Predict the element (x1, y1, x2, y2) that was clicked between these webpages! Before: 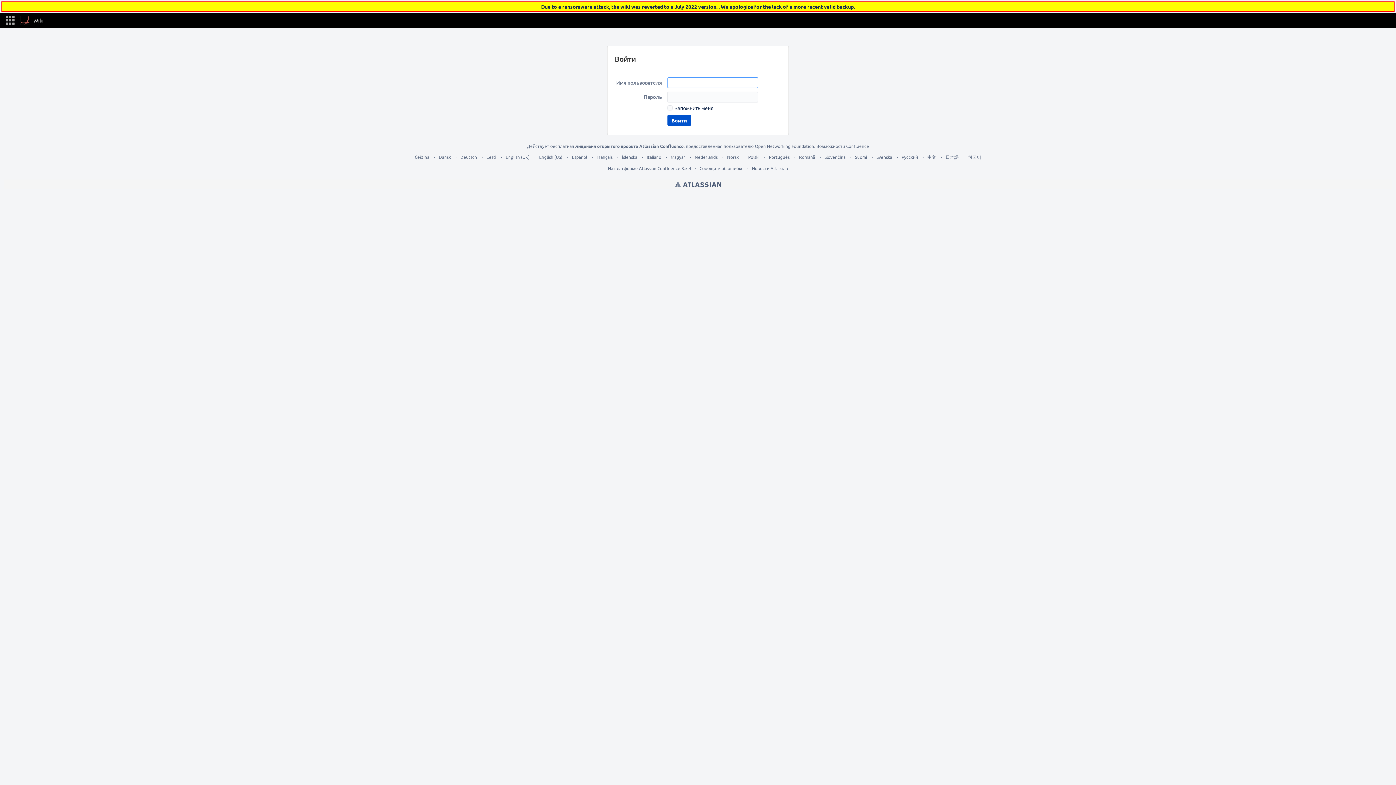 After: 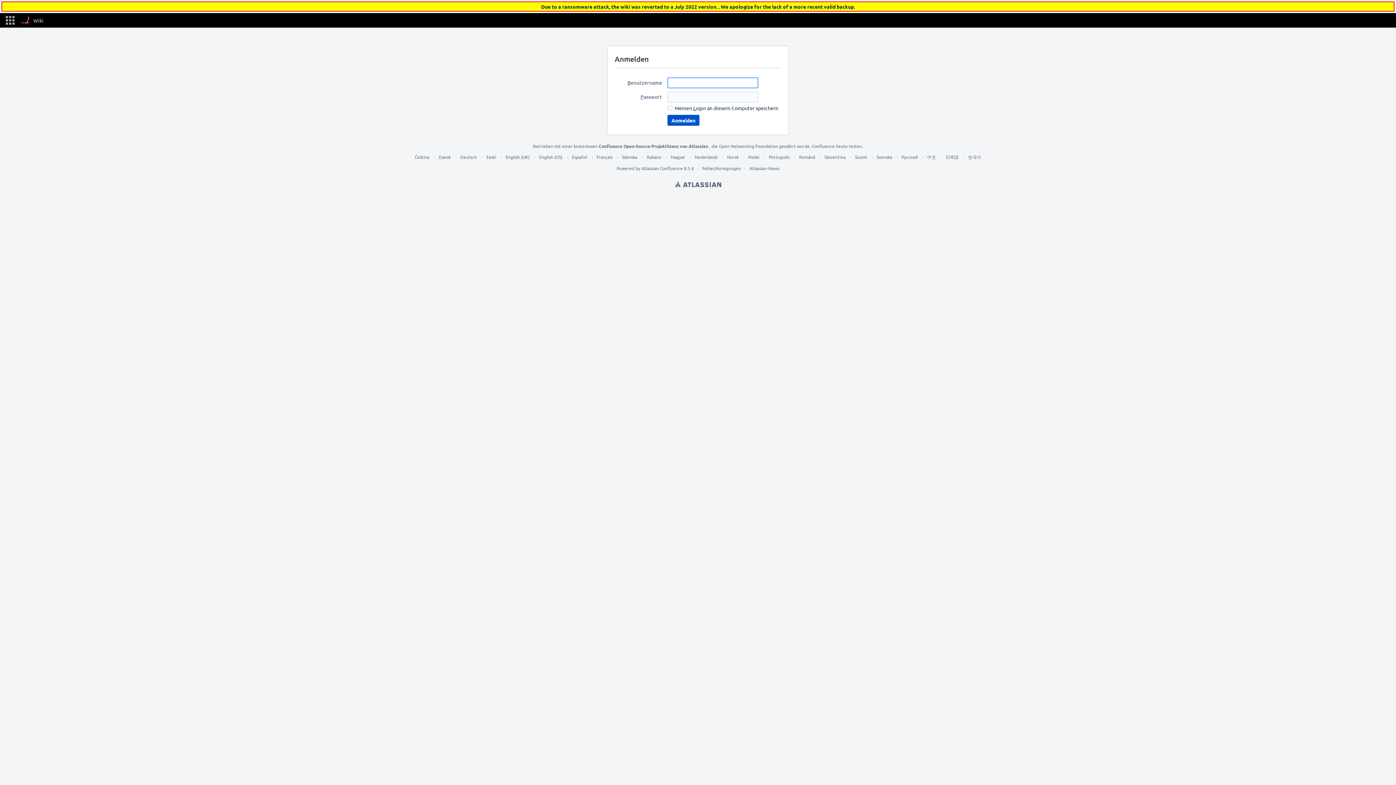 Action: bbox: (460, 154, 477, 160) label: Deutsch